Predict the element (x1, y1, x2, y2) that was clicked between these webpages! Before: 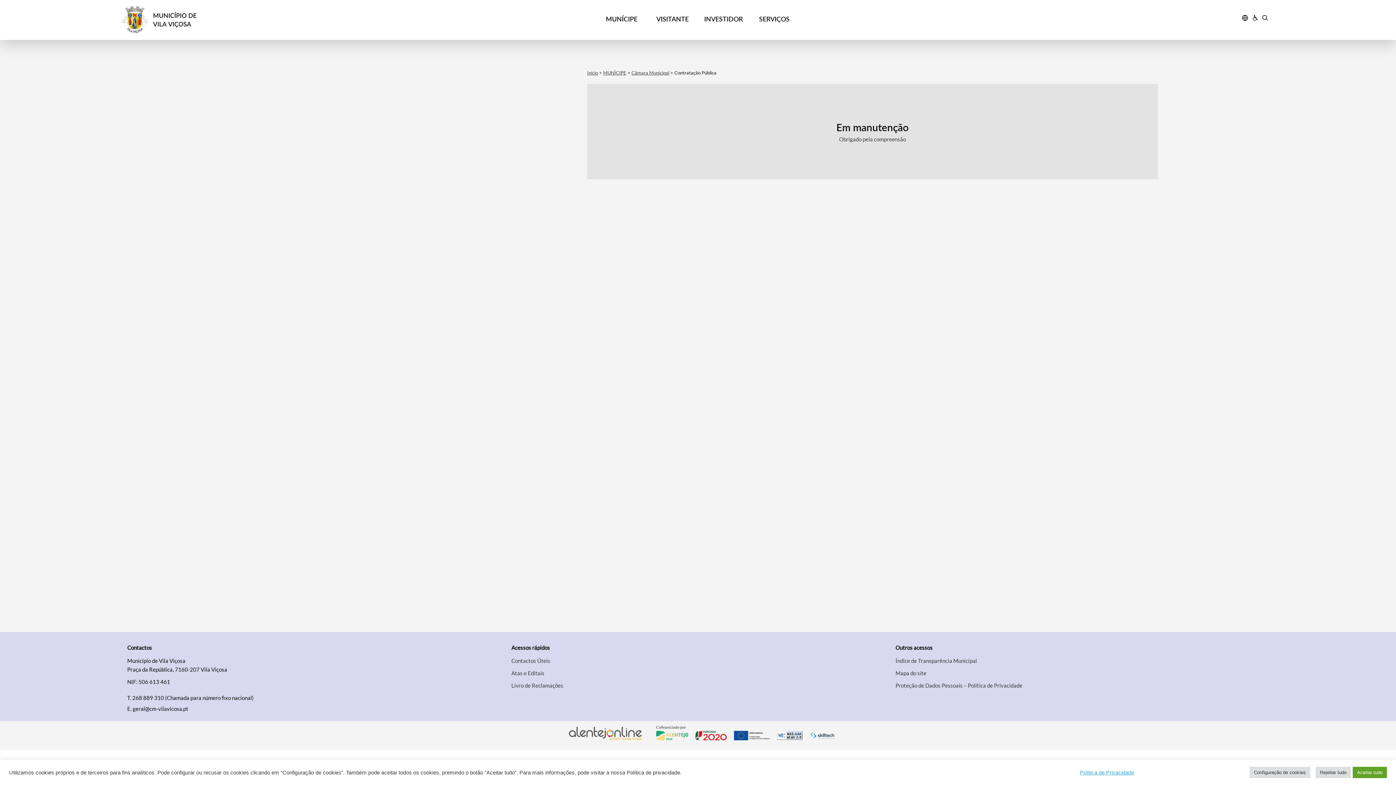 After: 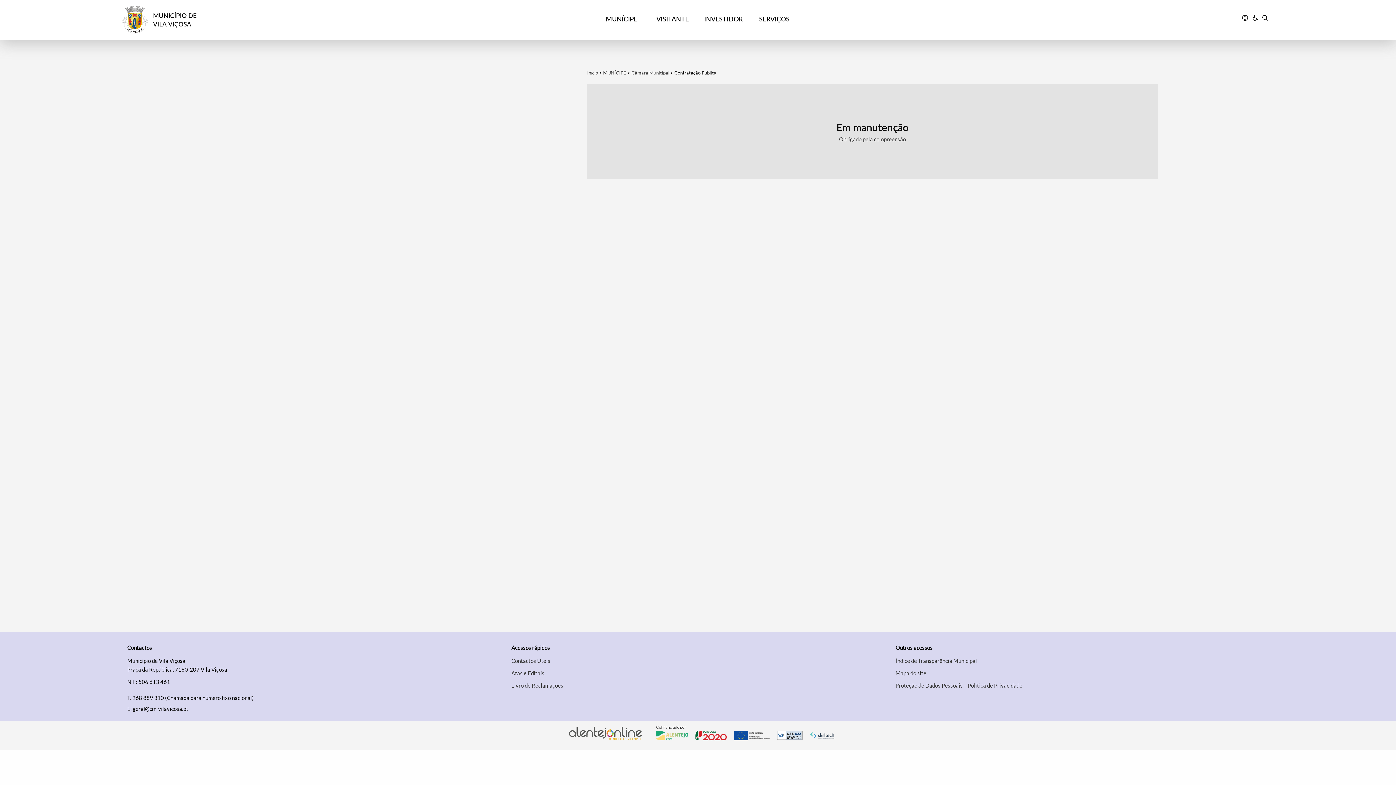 Action: bbox: (1316, 767, 1351, 778) label: Rejeitar tudo